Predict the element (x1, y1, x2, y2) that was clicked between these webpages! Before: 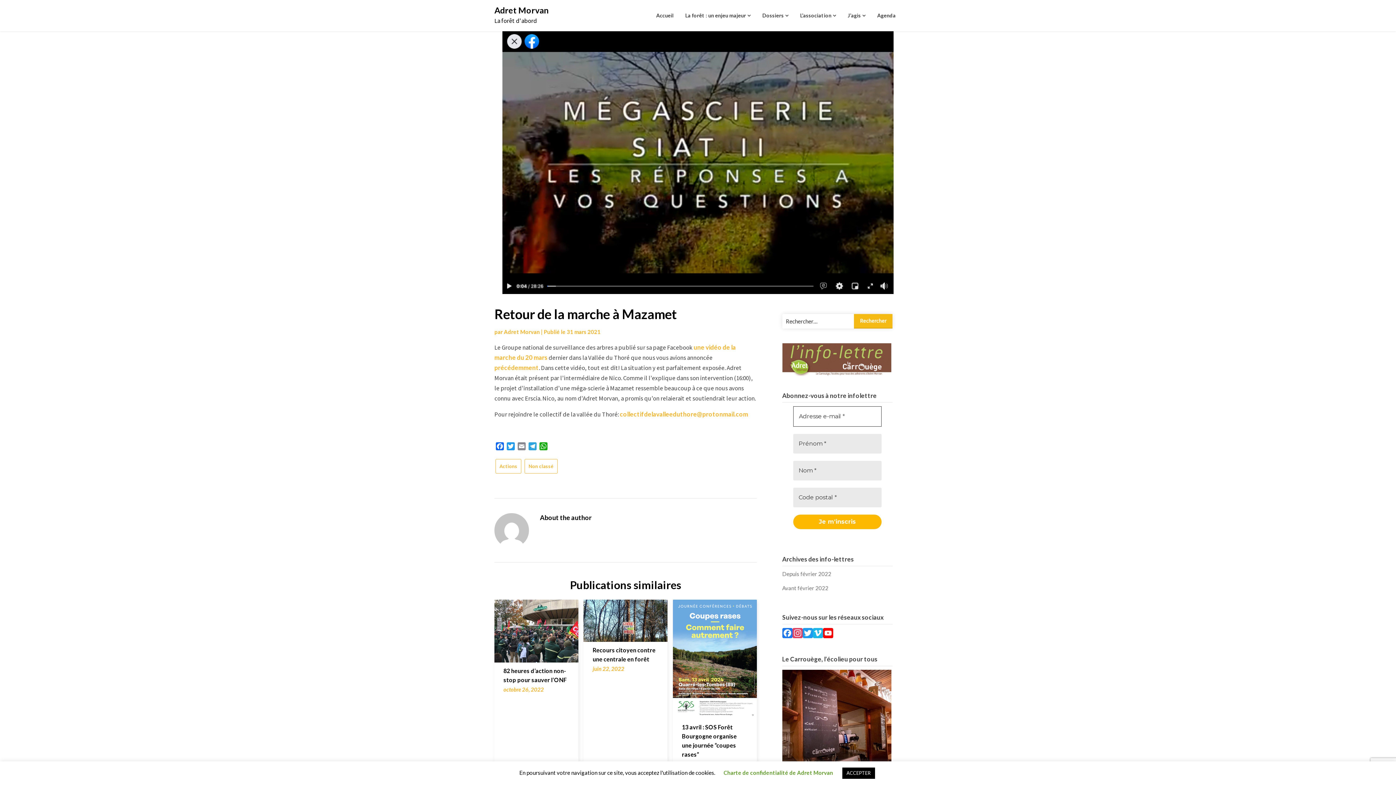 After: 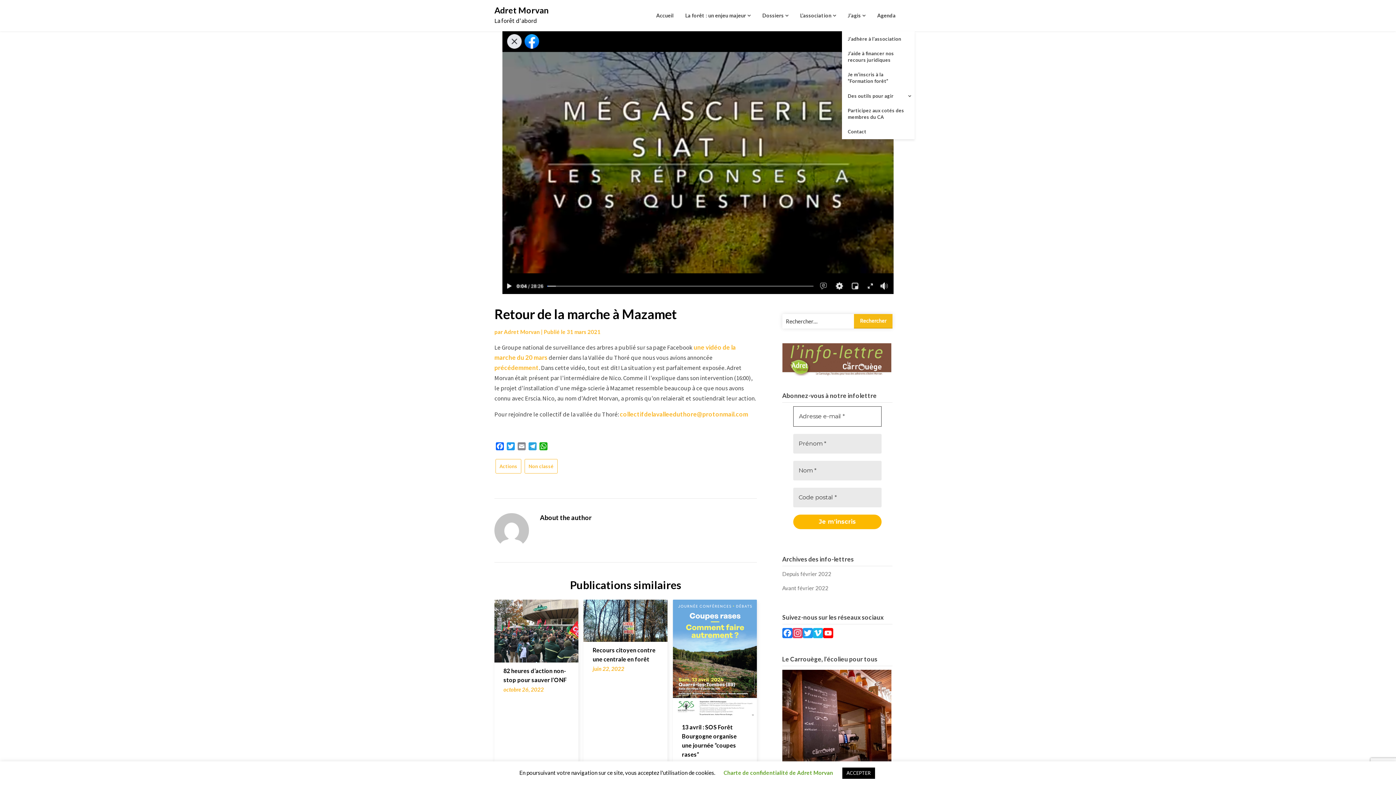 Action: label: J’agis bbox: (842, 0, 871, 31)